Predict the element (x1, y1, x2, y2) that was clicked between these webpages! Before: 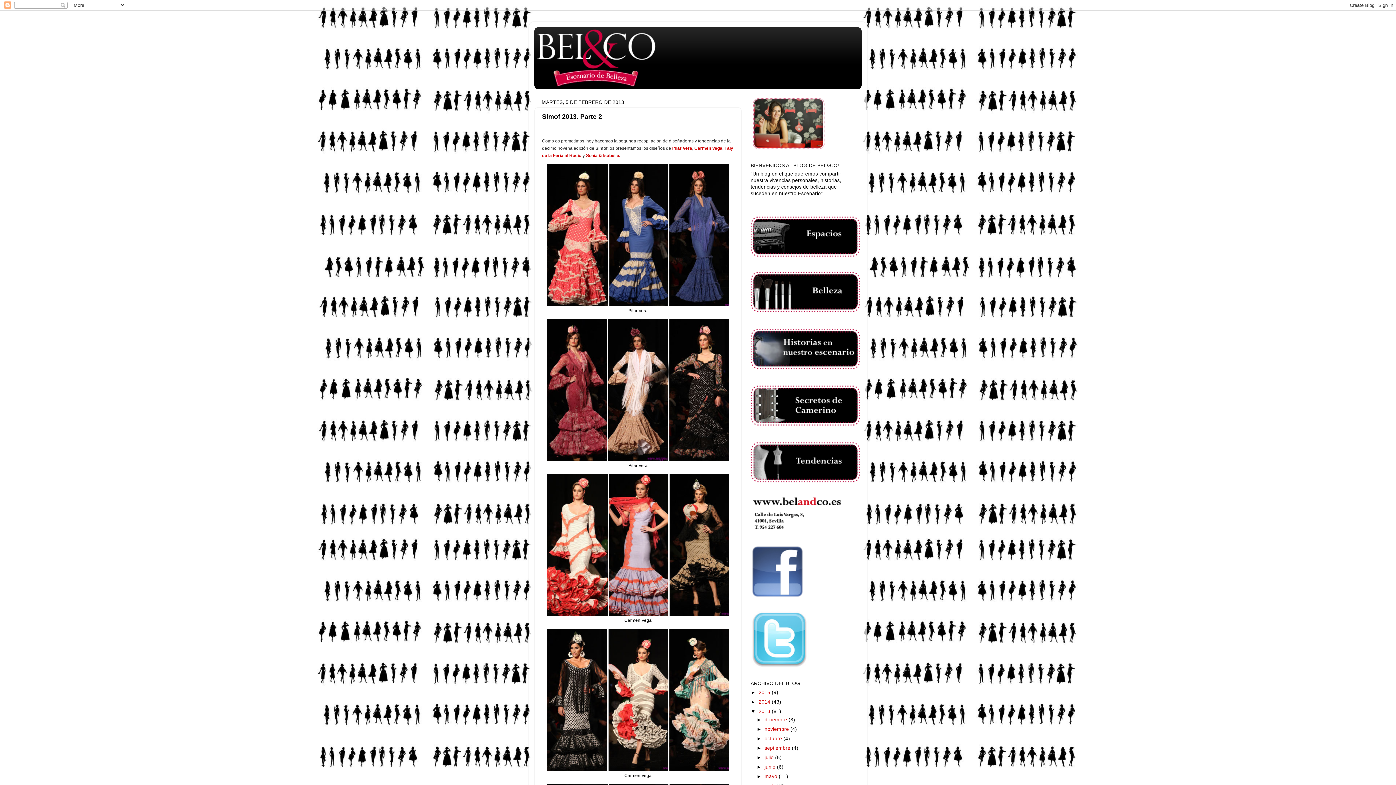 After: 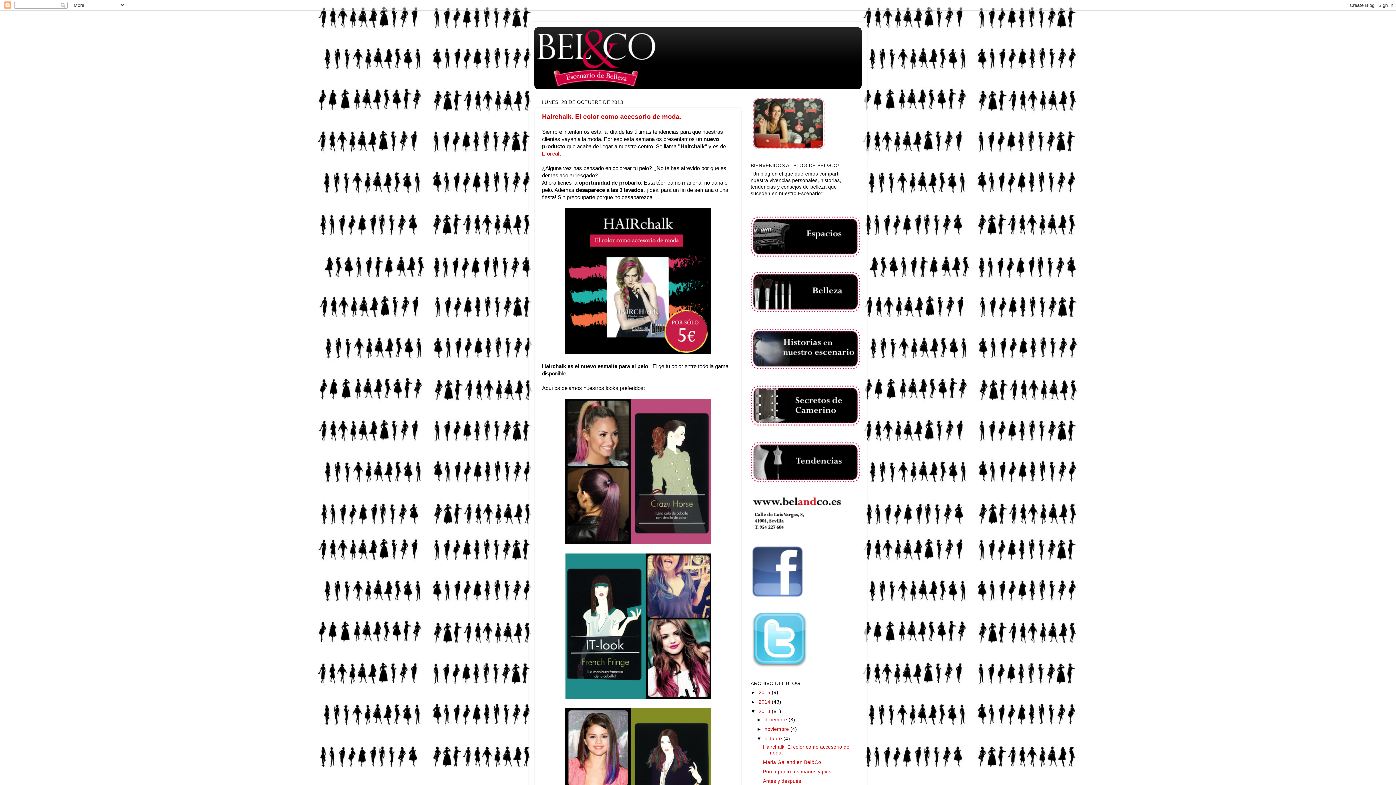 Action: bbox: (764, 736, 783, 741) label: octubre 